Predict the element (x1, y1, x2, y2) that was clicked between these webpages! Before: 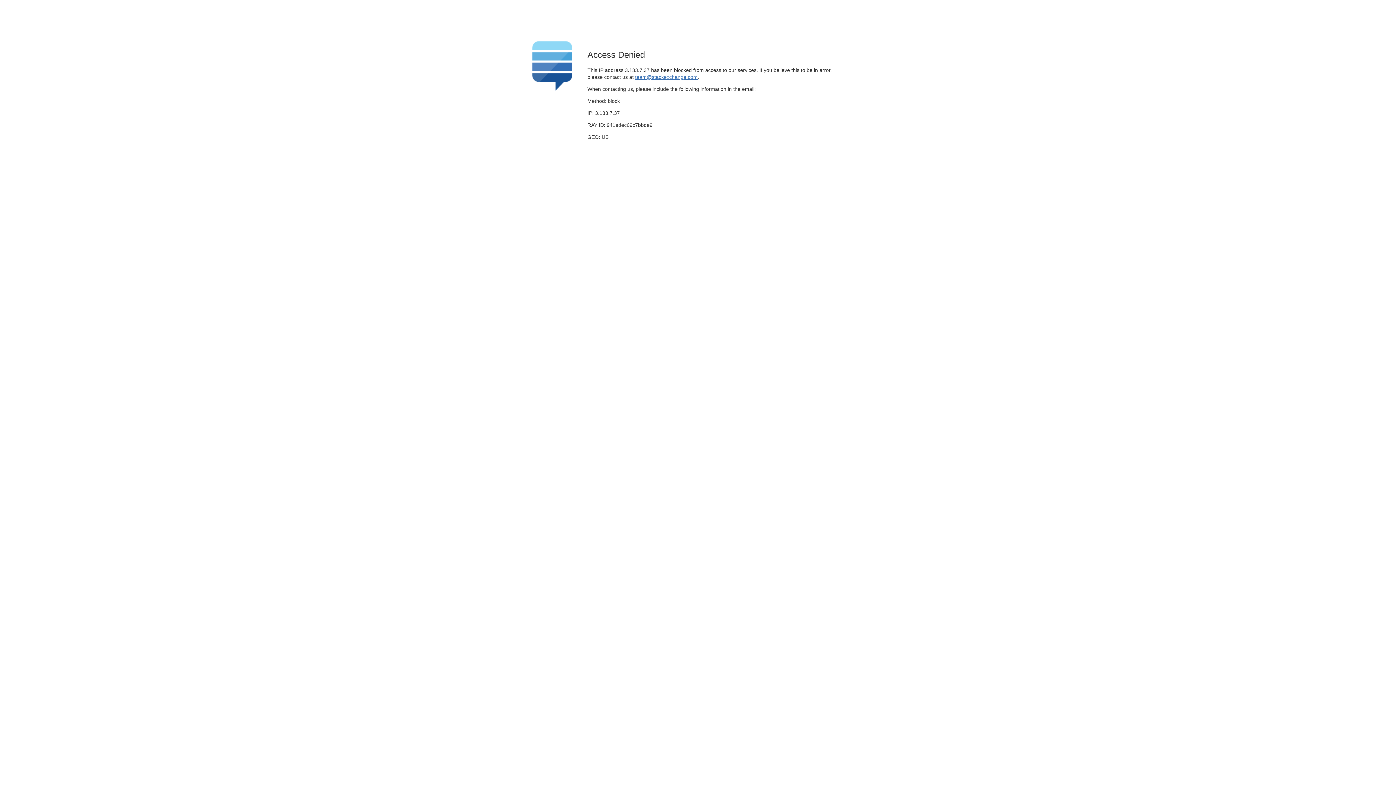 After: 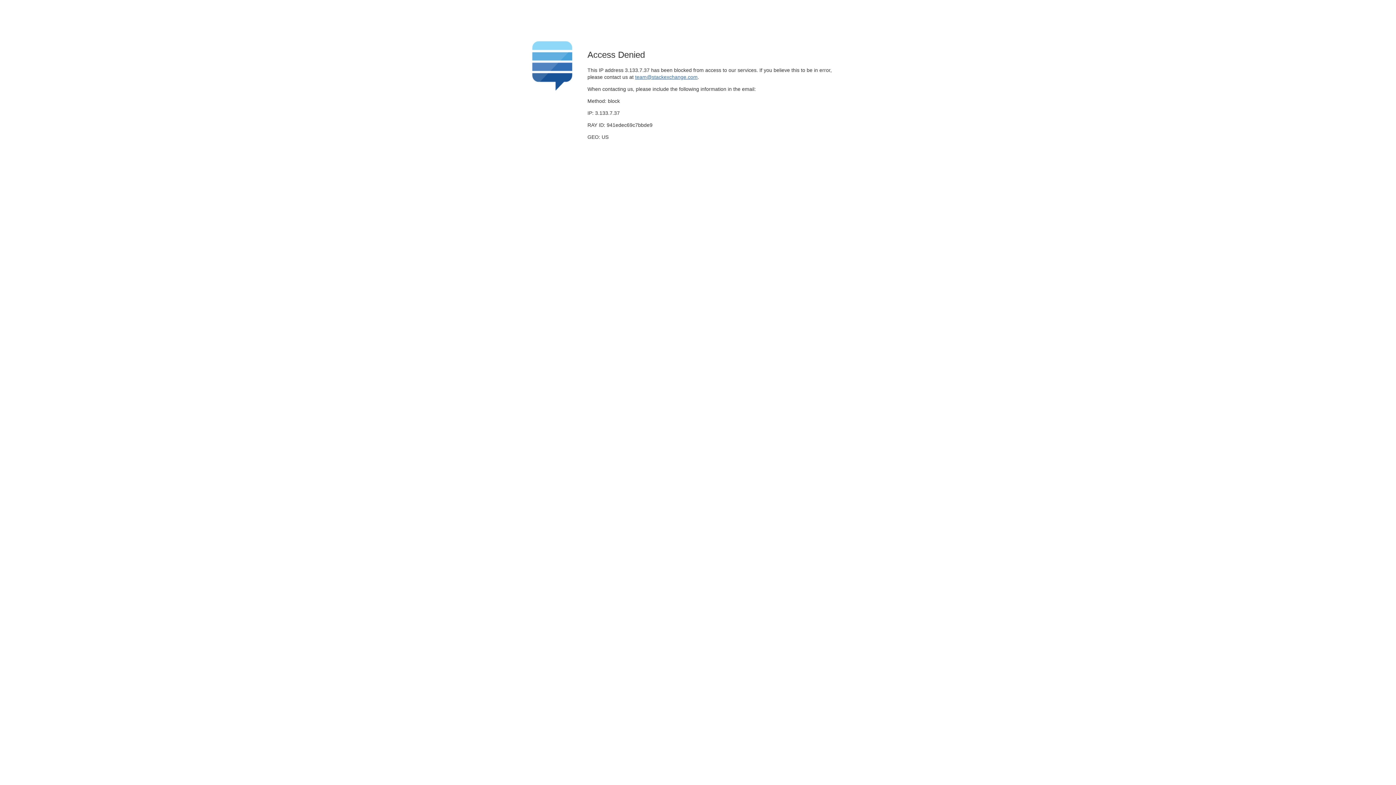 Action: label: team@stackexchange.com bbox: (635, 74, 697, 79)